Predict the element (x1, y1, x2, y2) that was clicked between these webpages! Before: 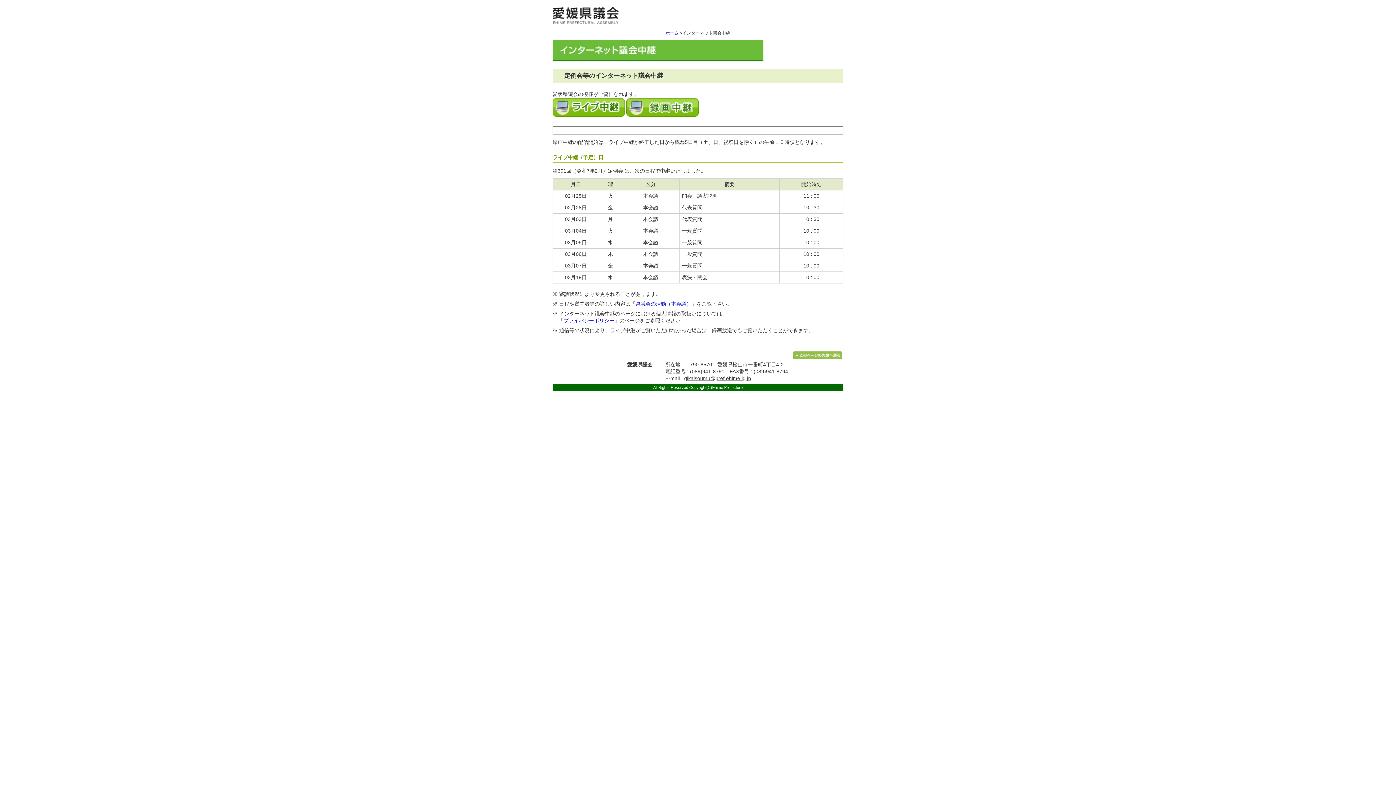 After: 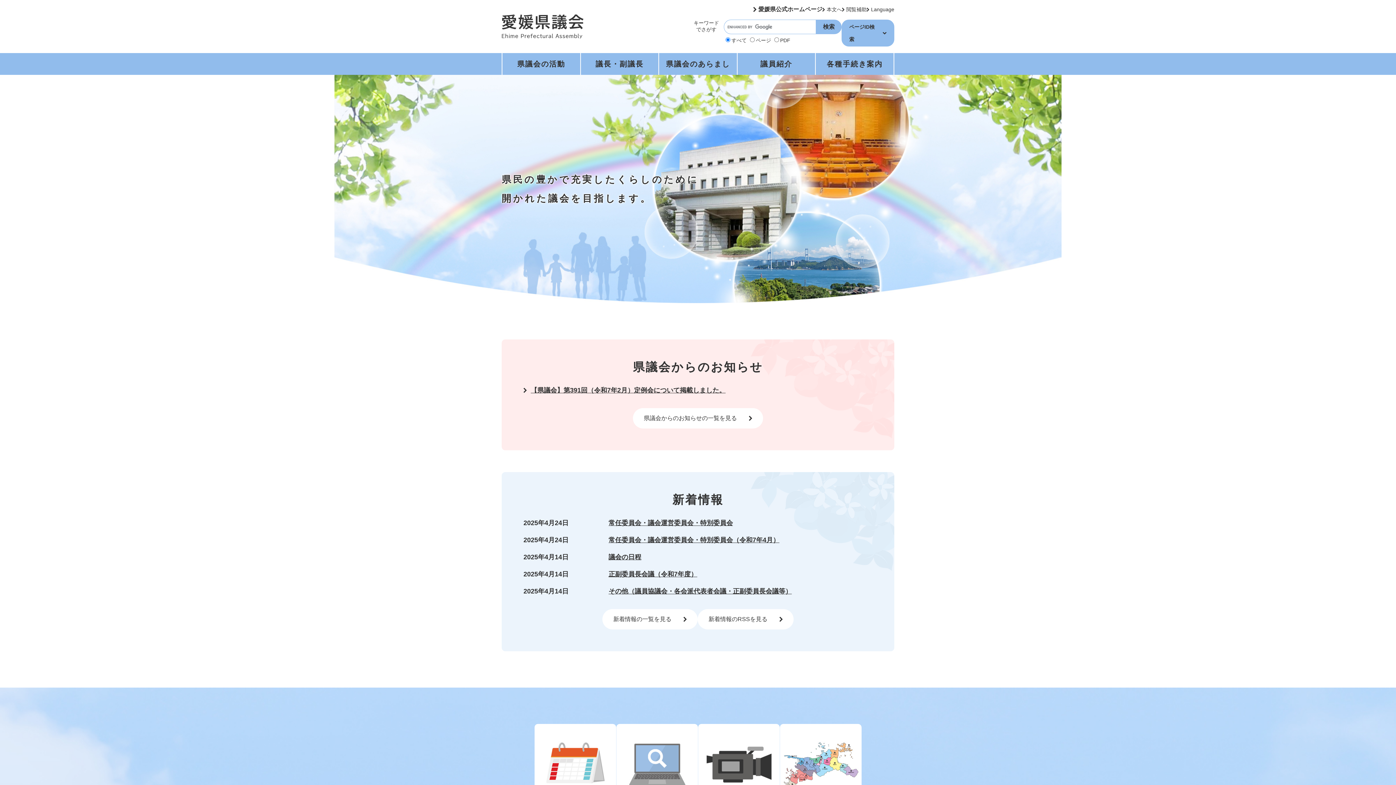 Action: bbox: (665, 30, 678, 35) label: ホーム